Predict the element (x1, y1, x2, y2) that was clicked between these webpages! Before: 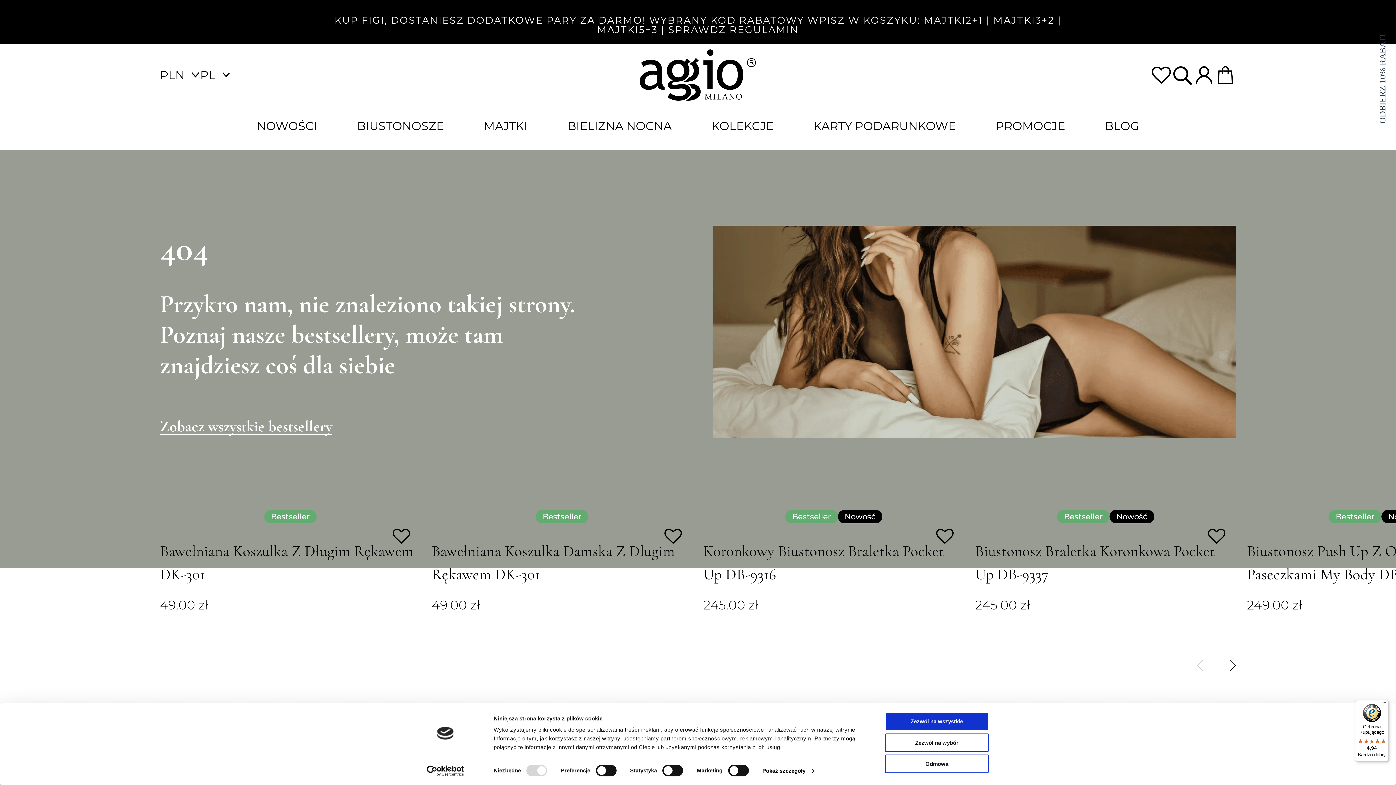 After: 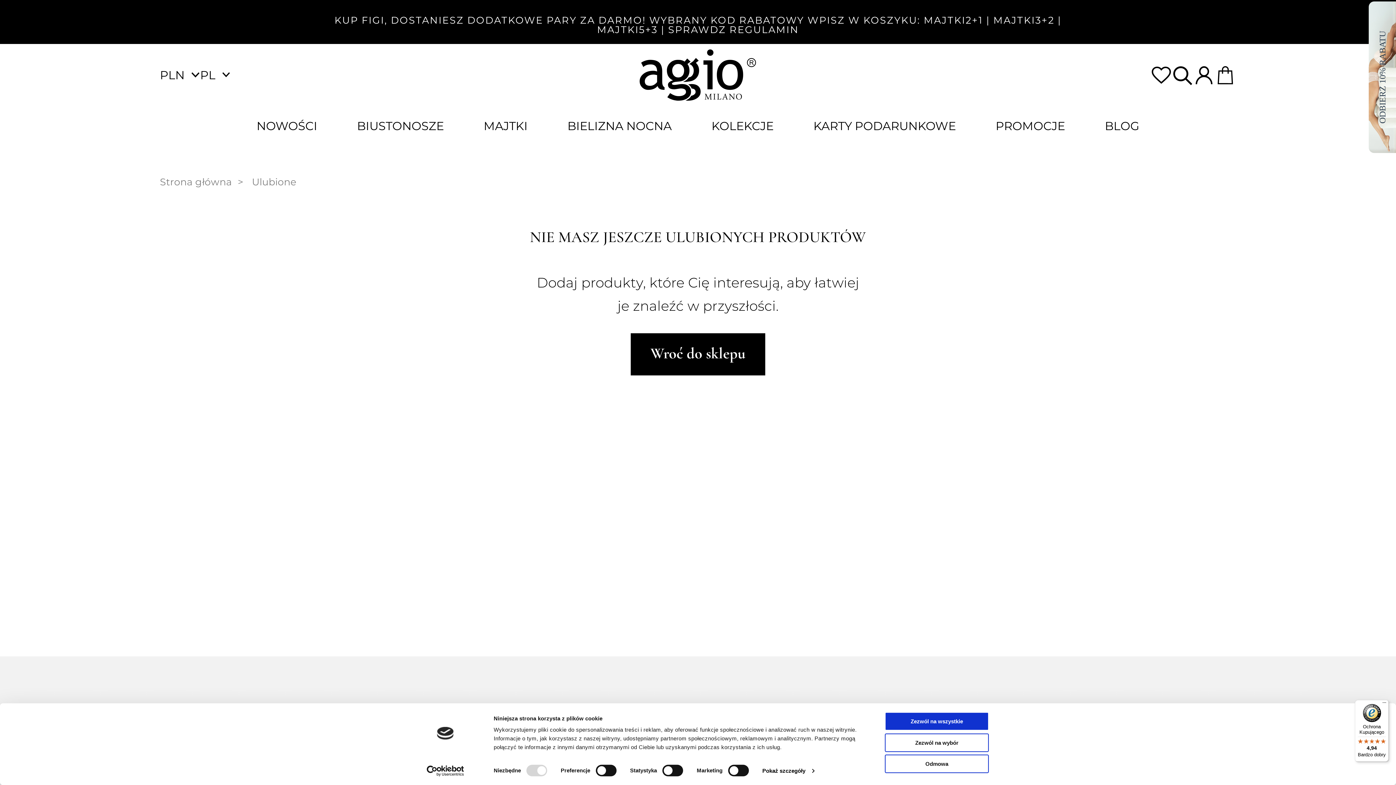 Action: bbox: (1151, 64, 1172, 85) label: Ulubione